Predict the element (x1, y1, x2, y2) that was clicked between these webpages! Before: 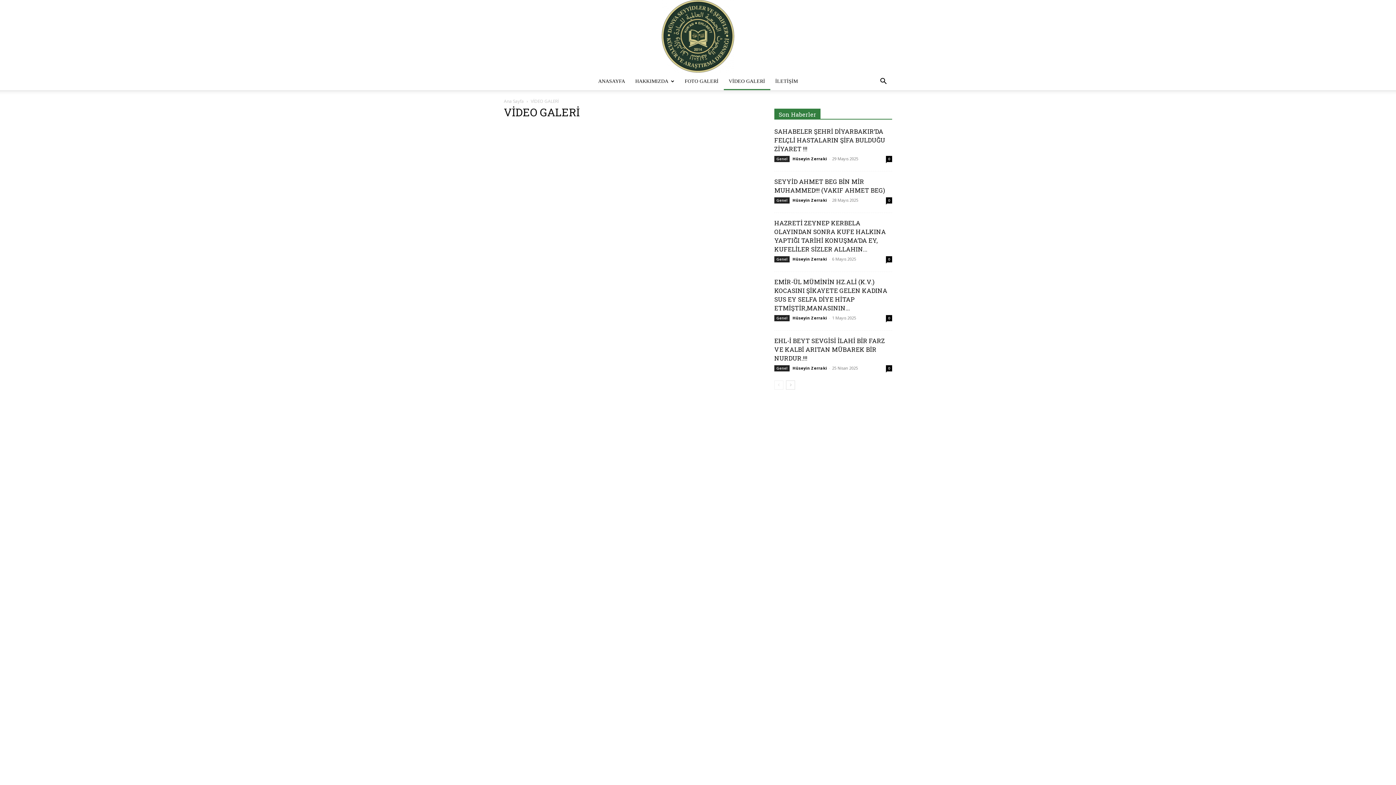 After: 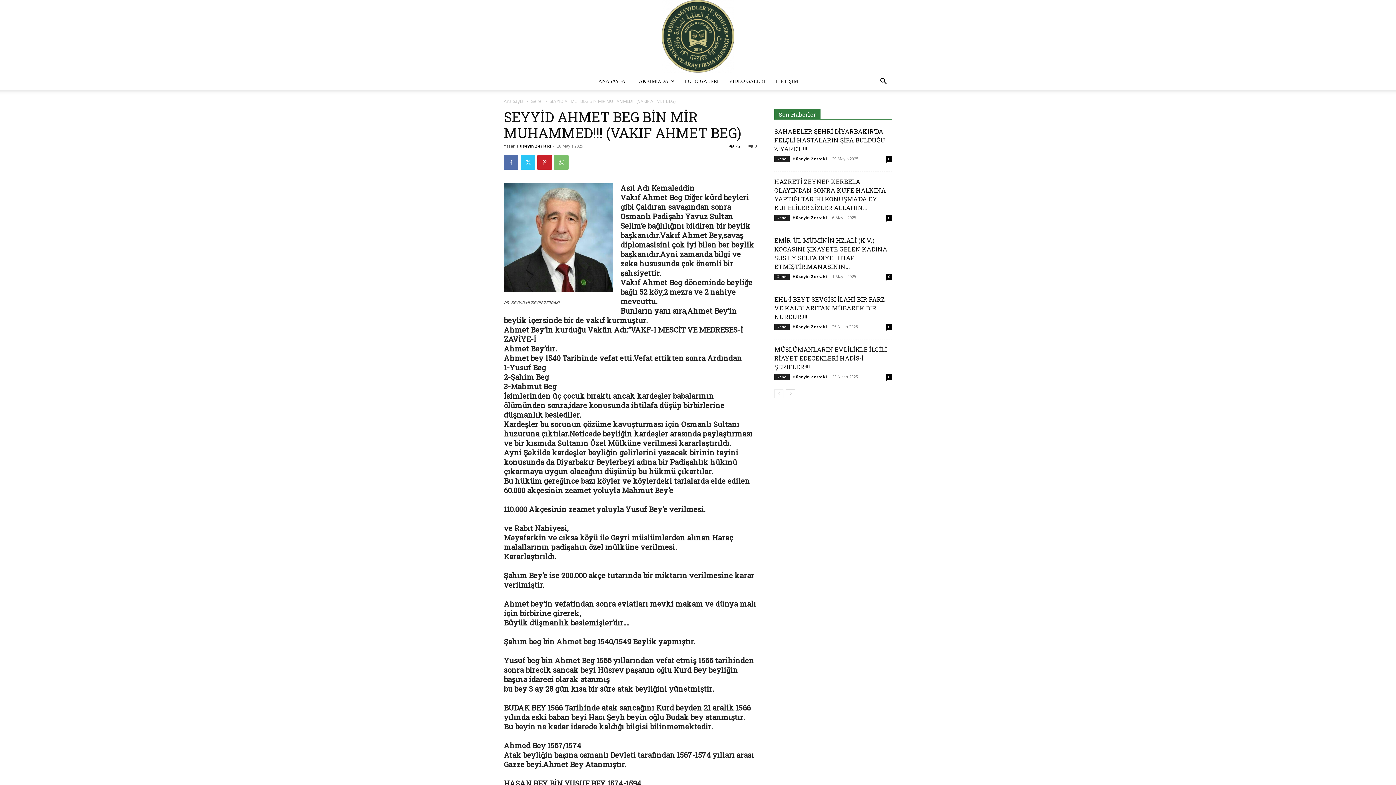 Action: label: SEYYİD AHMET BEG BİN MİR MUHAMMED!!! (VAKIF AHMET BEG) bbox: (774, 177, 885, 194)